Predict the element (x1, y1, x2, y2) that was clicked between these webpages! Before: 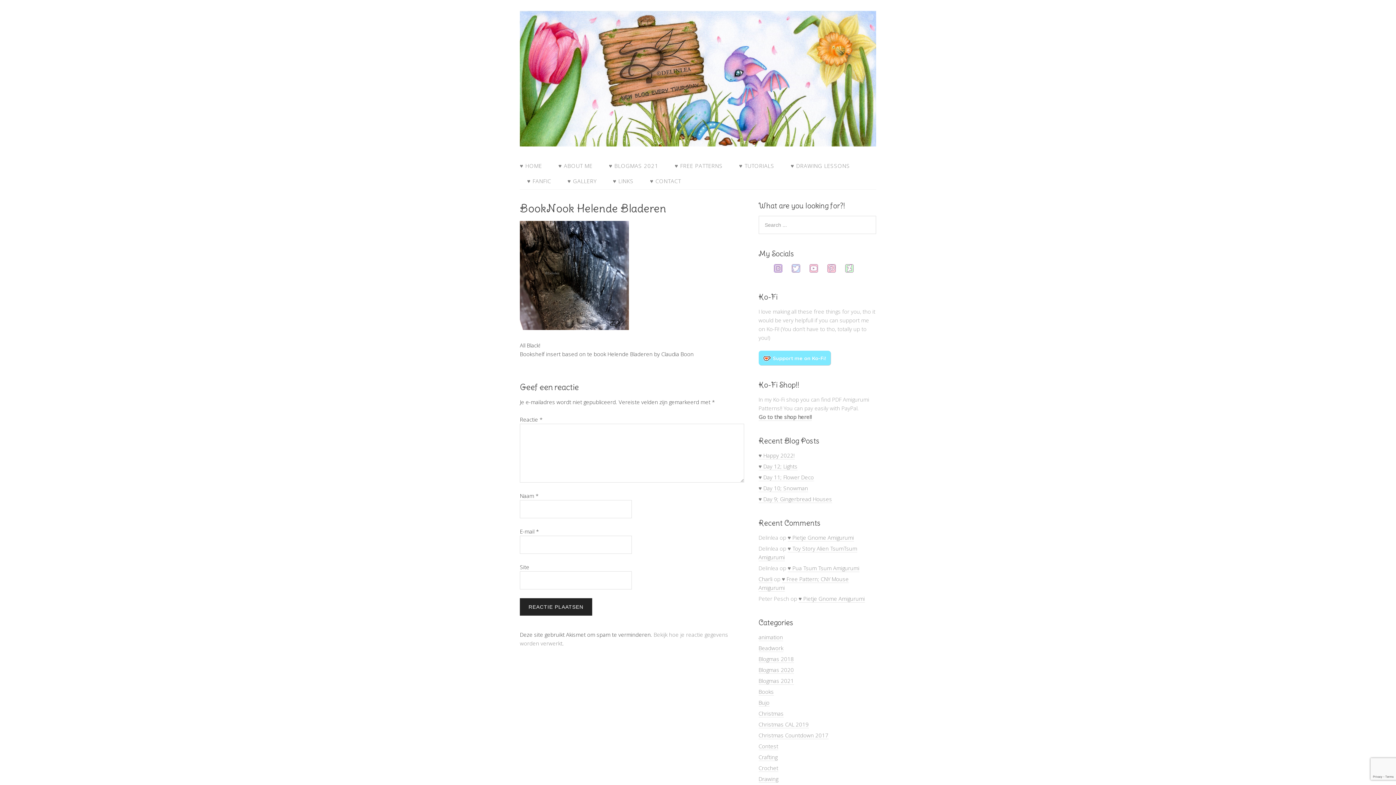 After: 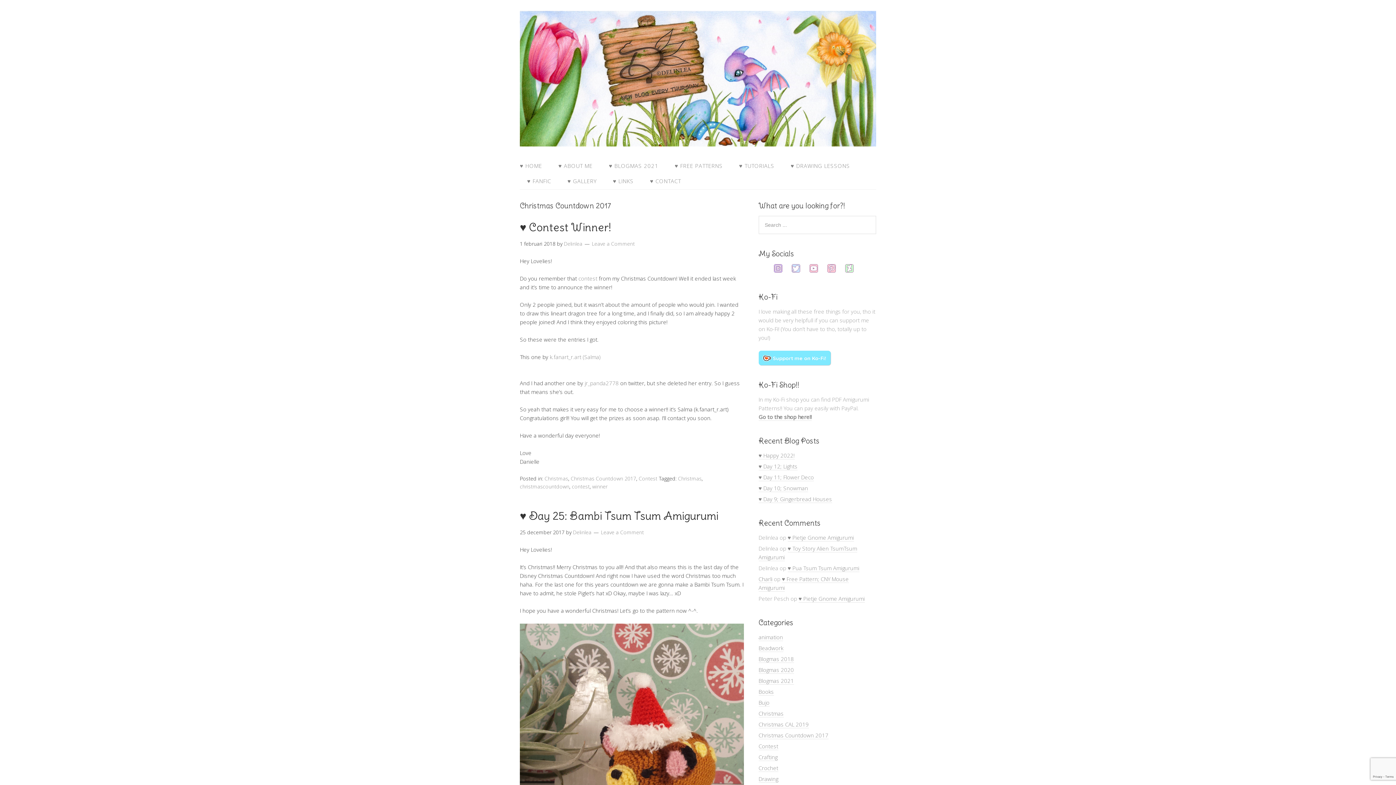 Action: bbox: (758, 732, 828, 739) label: Christmas Countdown 2017